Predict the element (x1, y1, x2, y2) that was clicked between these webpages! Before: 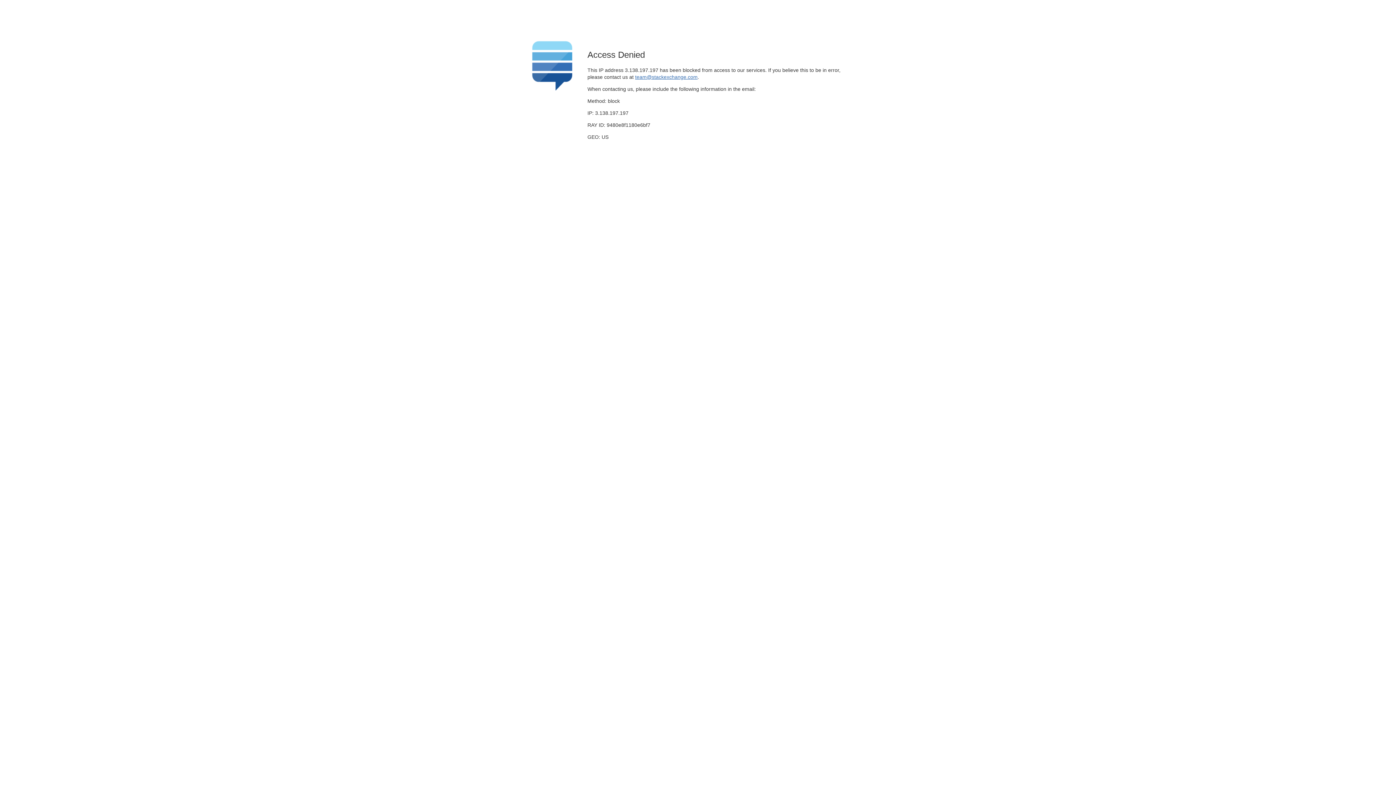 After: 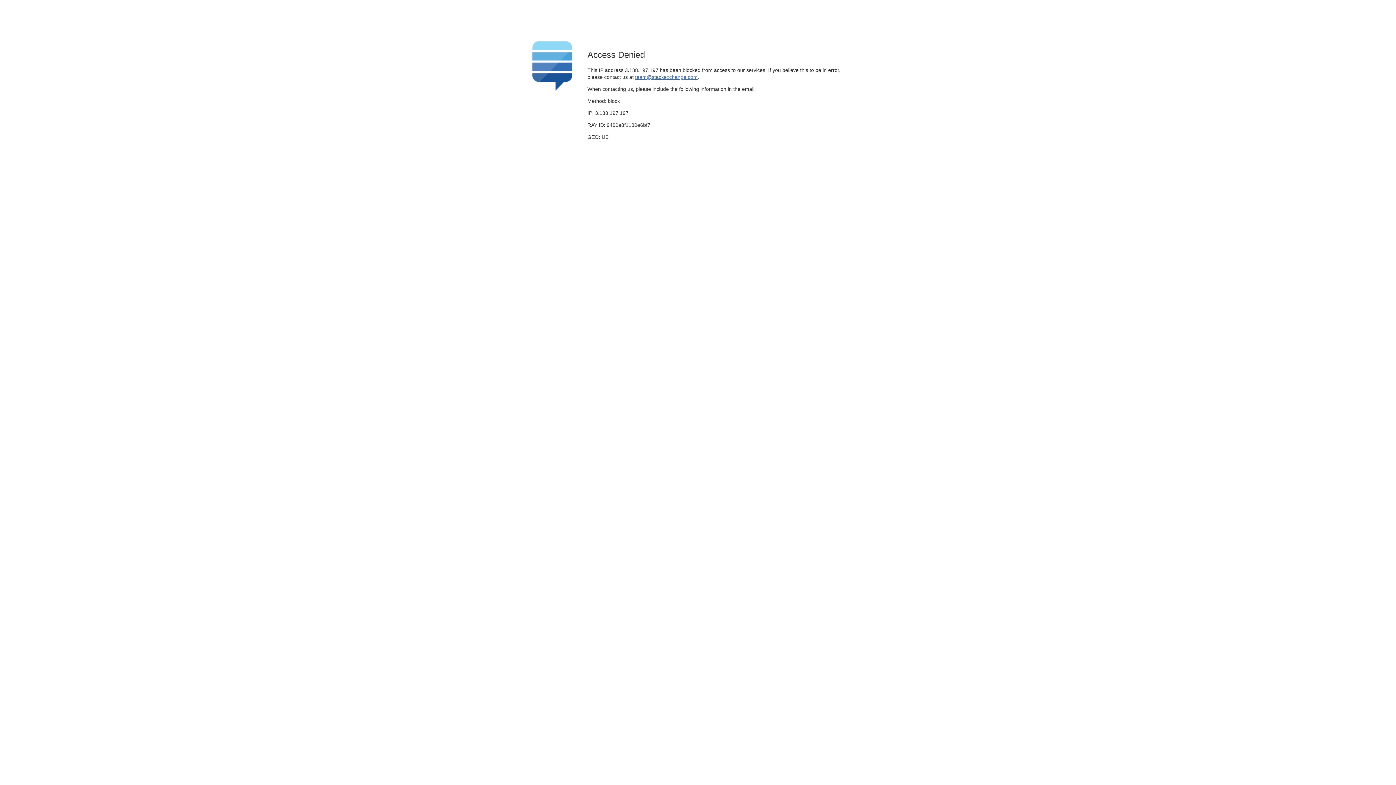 Action: label: team@stackexchange.com bbox: (635, 74, 697, 79)